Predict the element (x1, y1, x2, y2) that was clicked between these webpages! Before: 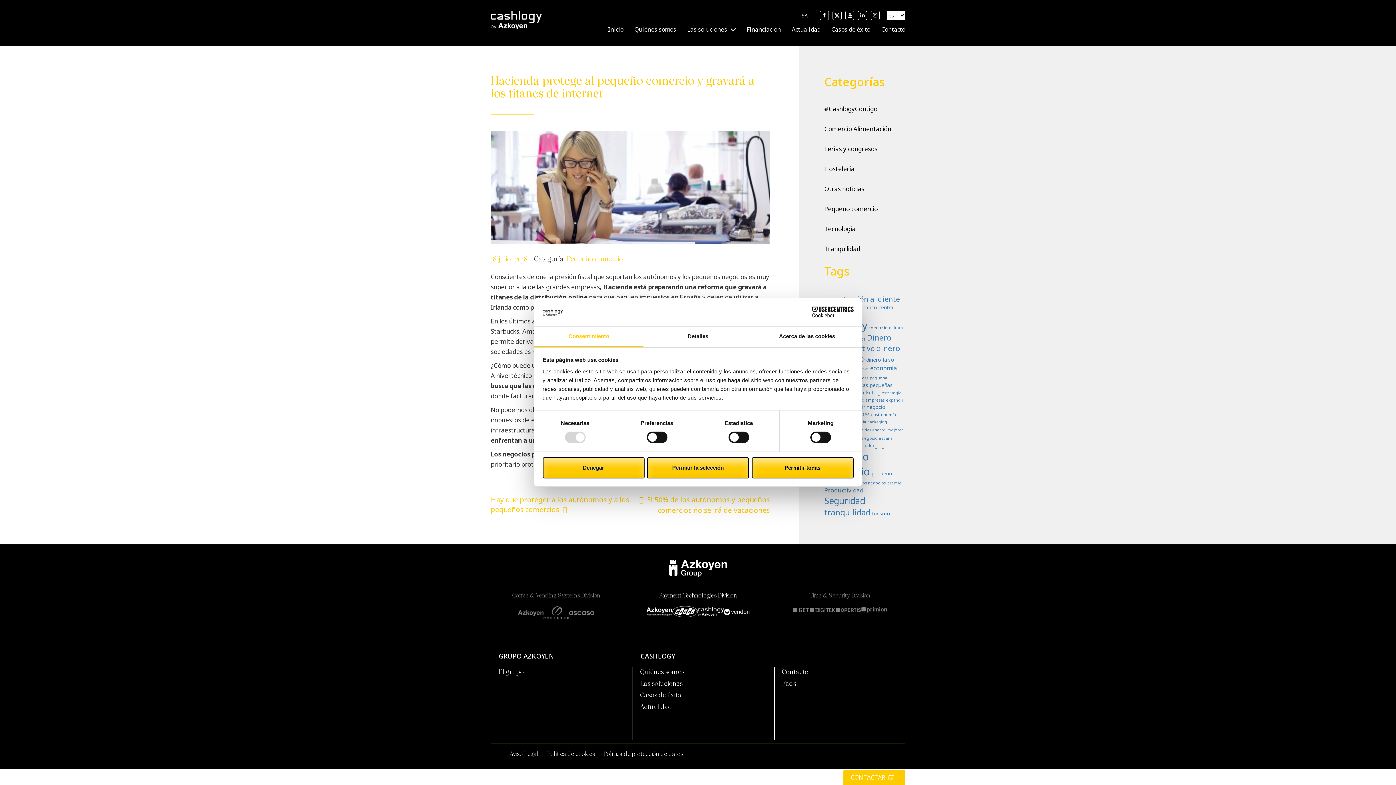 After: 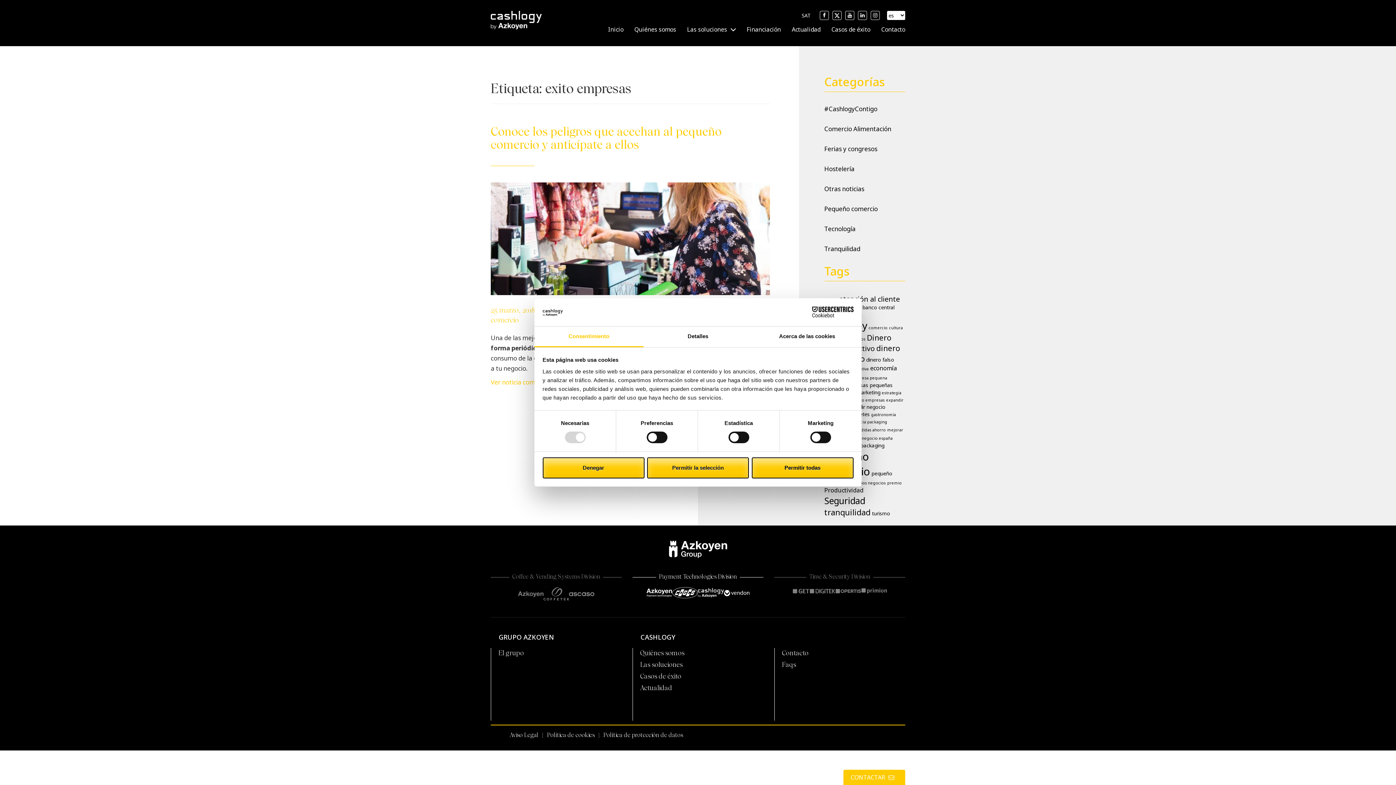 Action: bbox: (854, 397, 884, 402) label: exito empresas (1 elemento)